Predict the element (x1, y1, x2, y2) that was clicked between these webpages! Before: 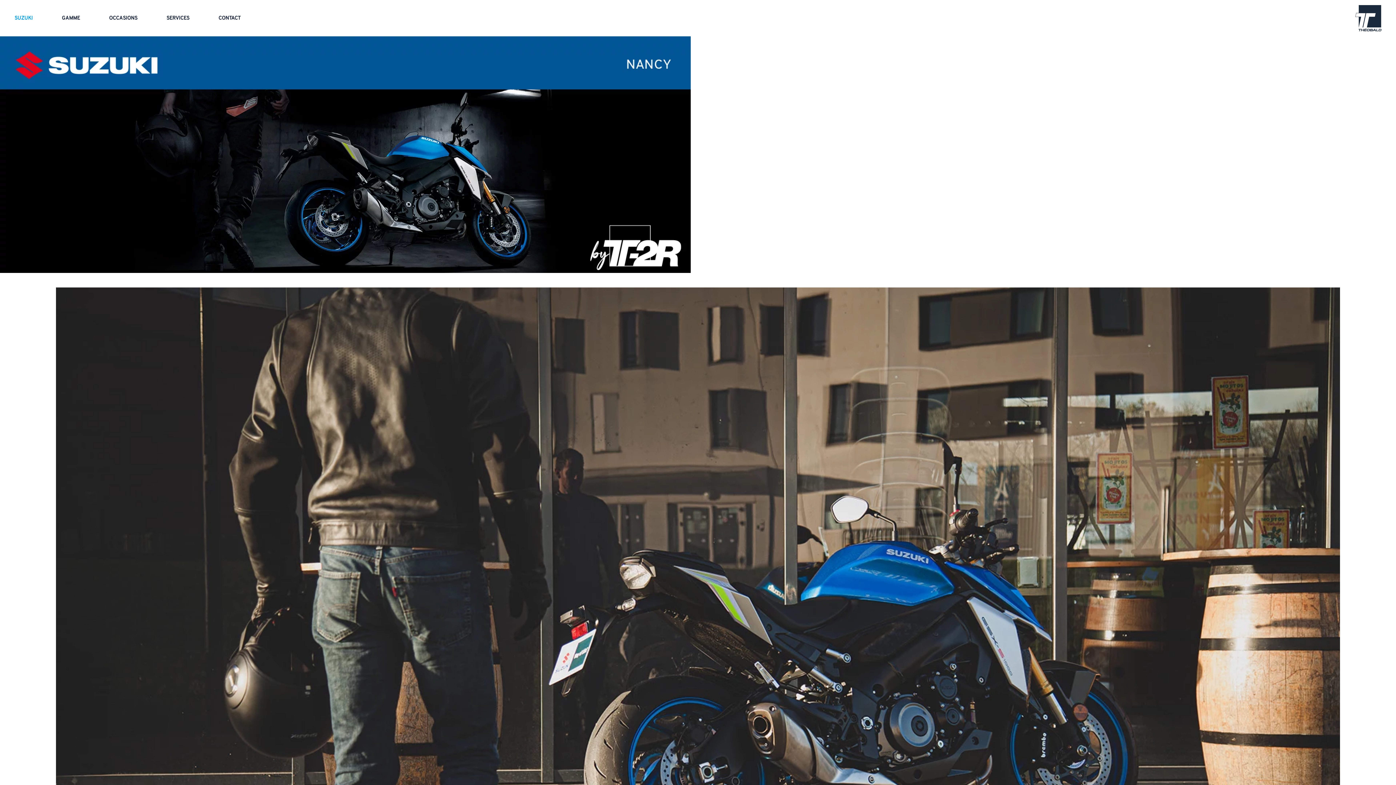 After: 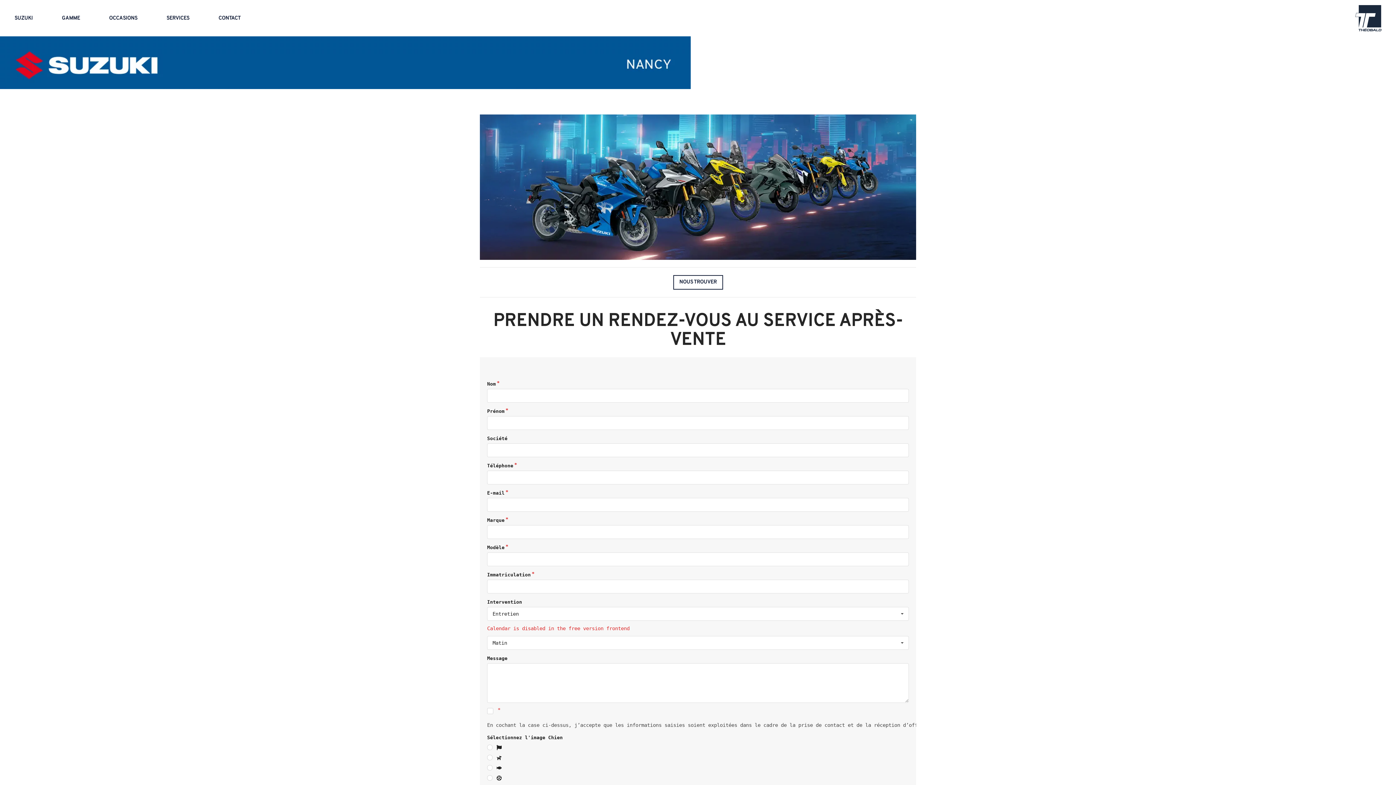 Action: label: SERVICES bbox: (152, 0, 204, 36)